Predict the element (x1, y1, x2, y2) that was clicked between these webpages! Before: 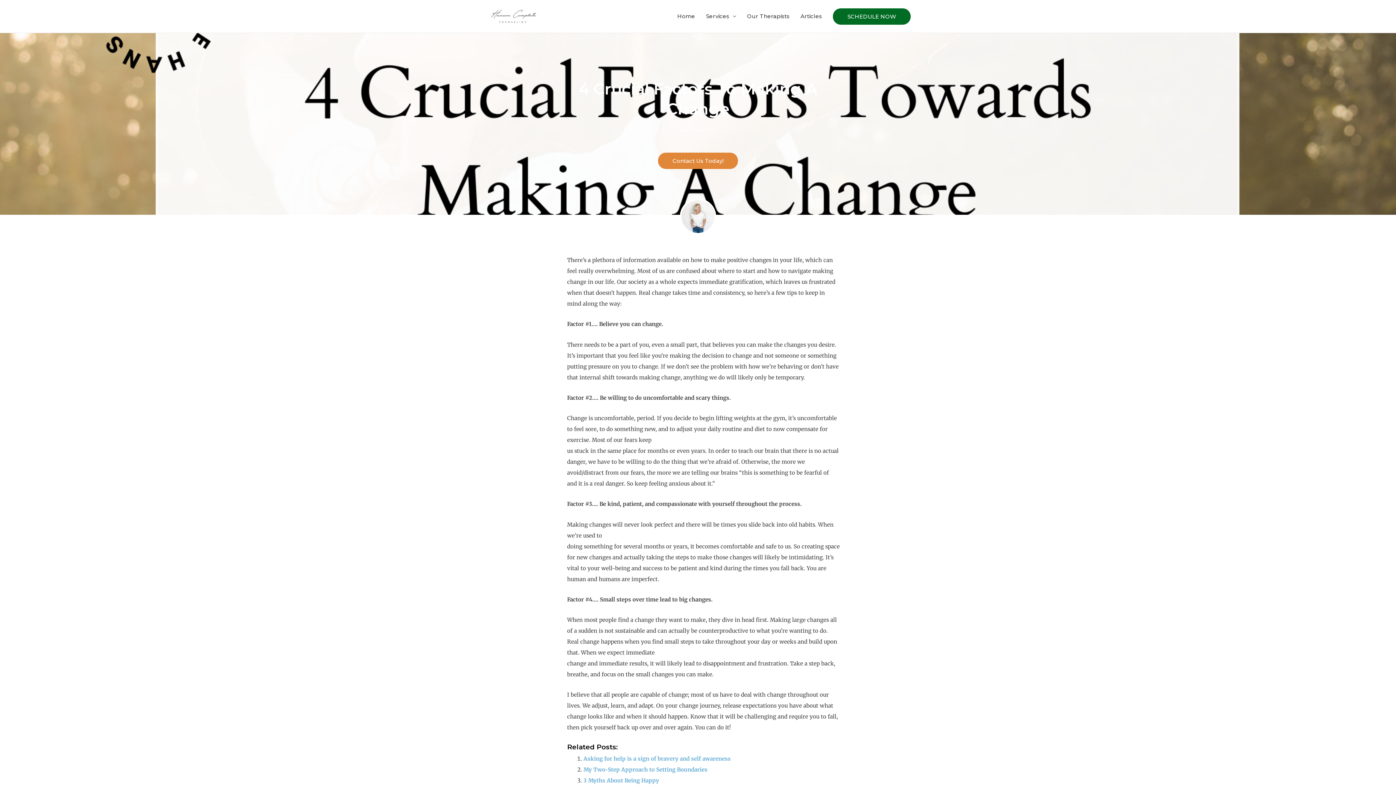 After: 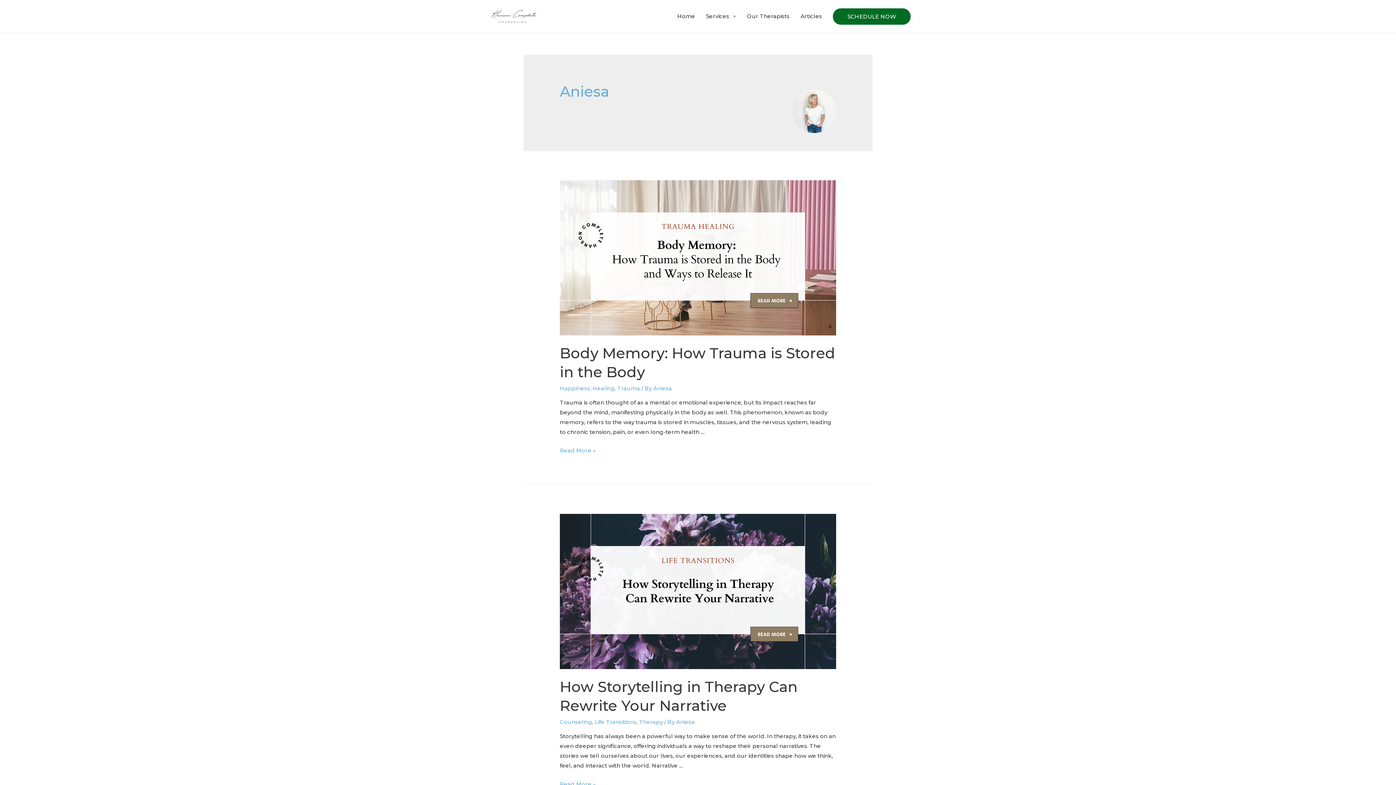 Action: bbox: (680, 126, 715, 134) label: BY ANIESA